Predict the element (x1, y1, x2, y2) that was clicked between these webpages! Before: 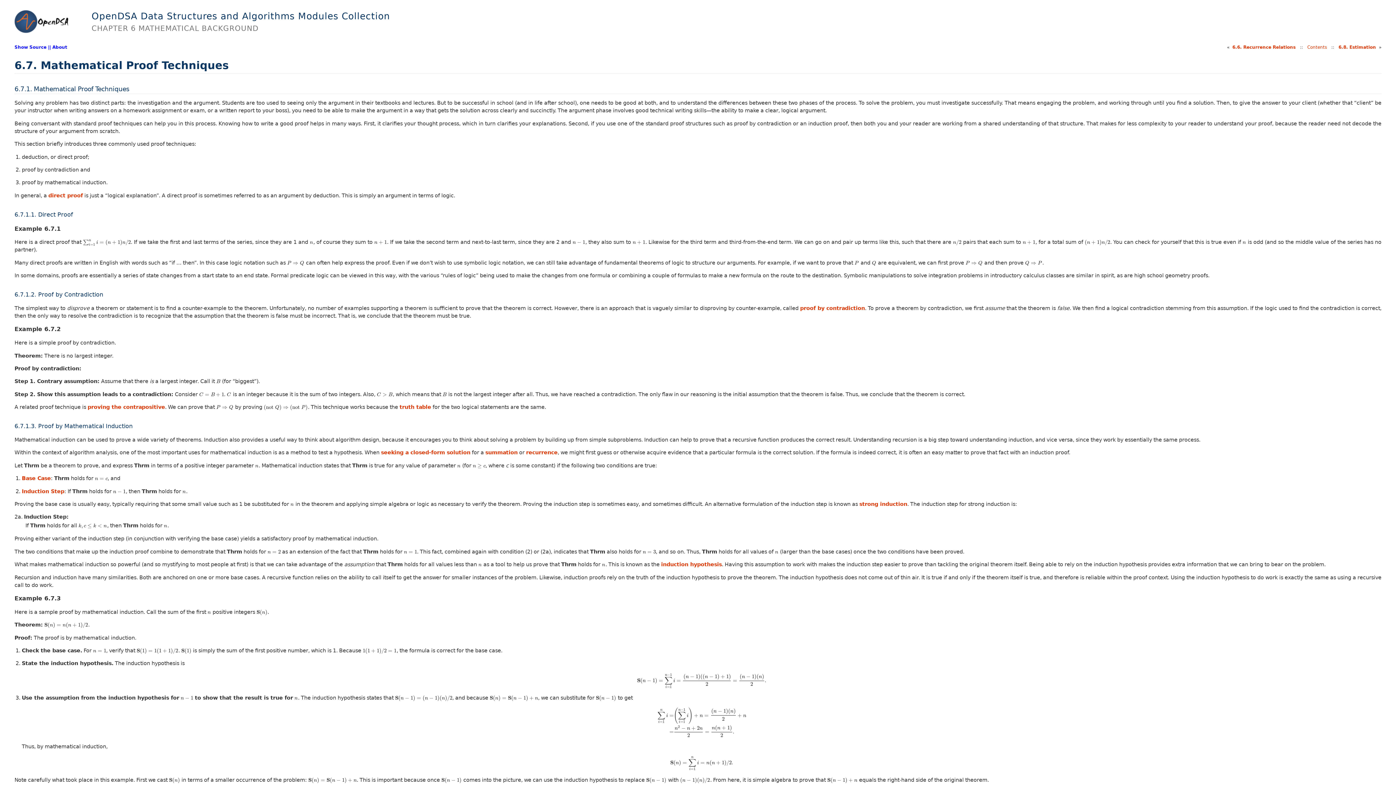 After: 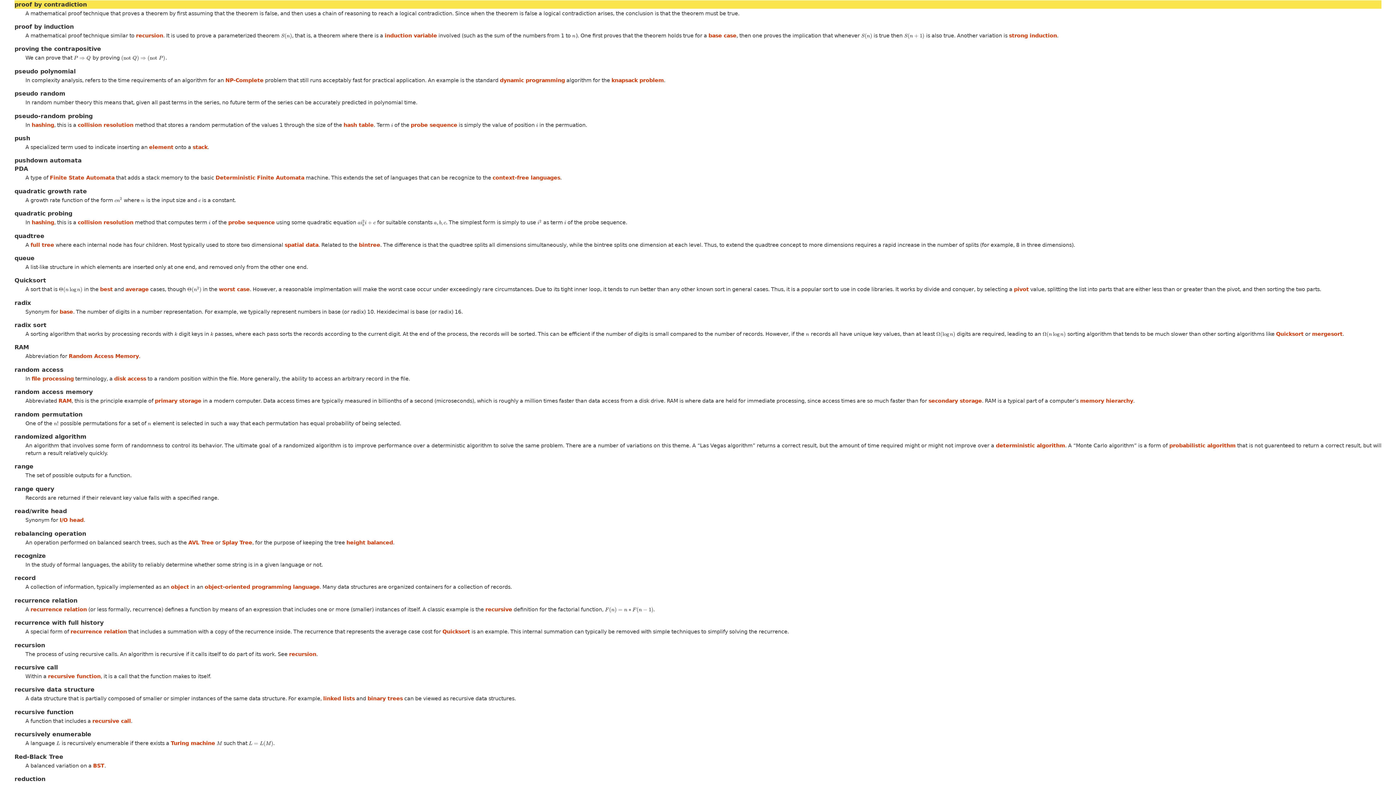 Action: bbox: (800, 299, 865, 305) label: proof by contradiction